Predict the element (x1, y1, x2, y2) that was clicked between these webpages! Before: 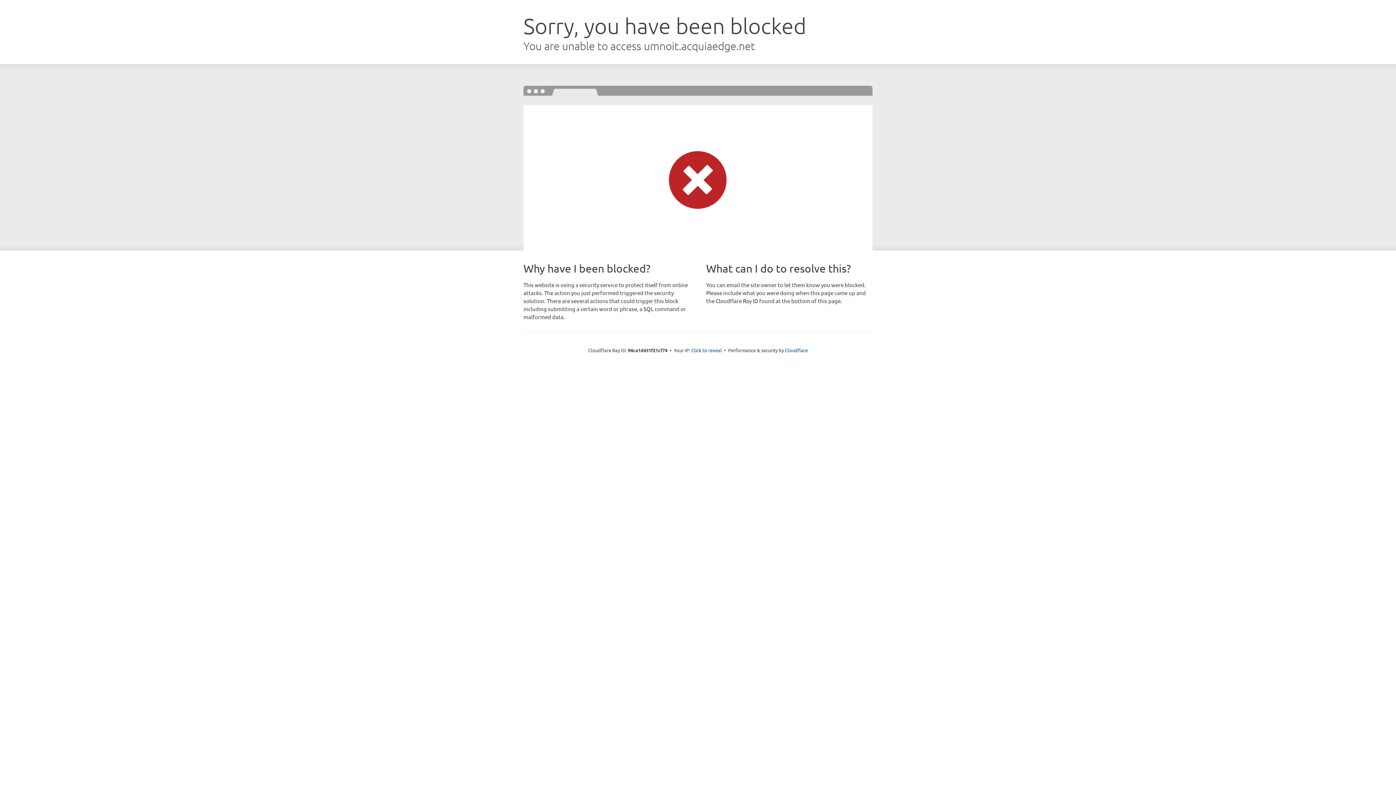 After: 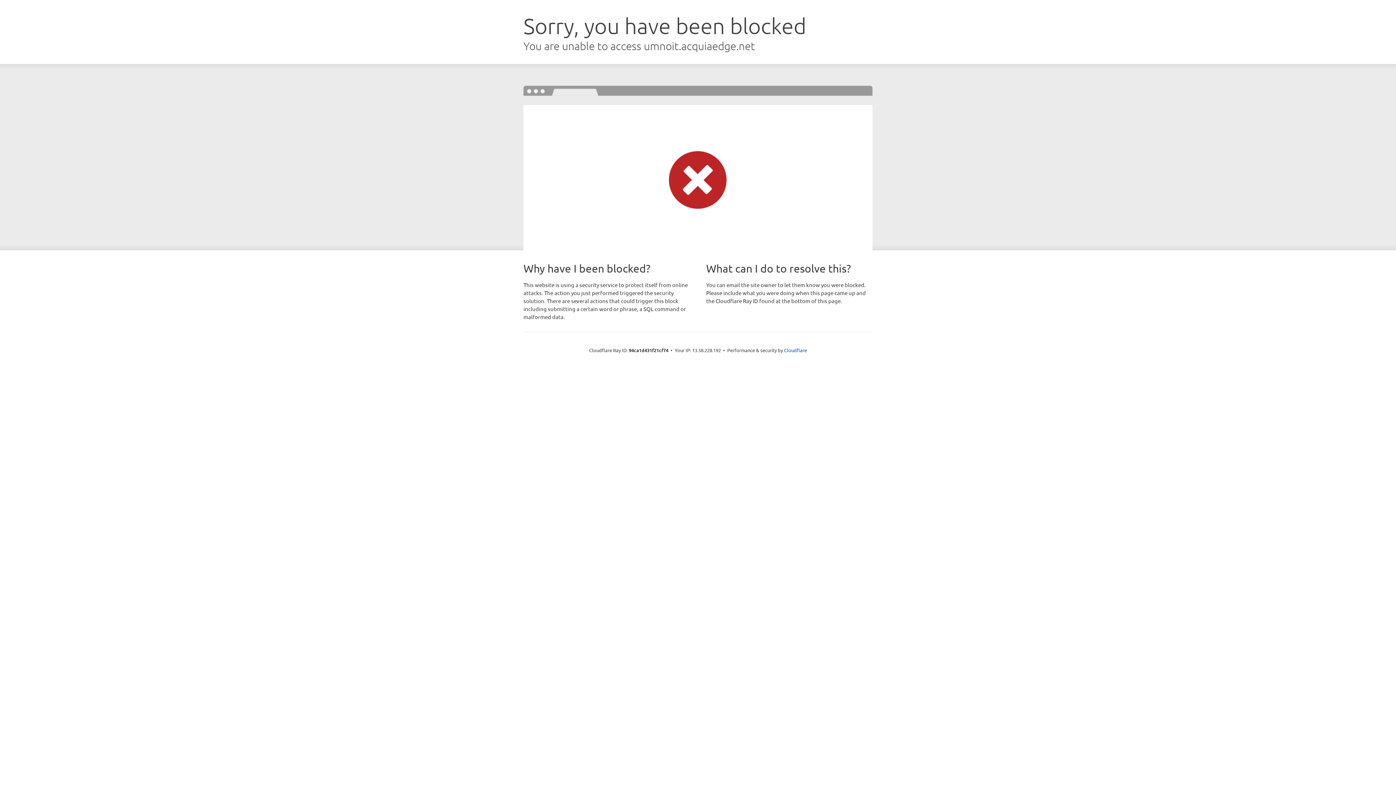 Action: bbox: (691, 346, 722, 353) label: Click to reveal